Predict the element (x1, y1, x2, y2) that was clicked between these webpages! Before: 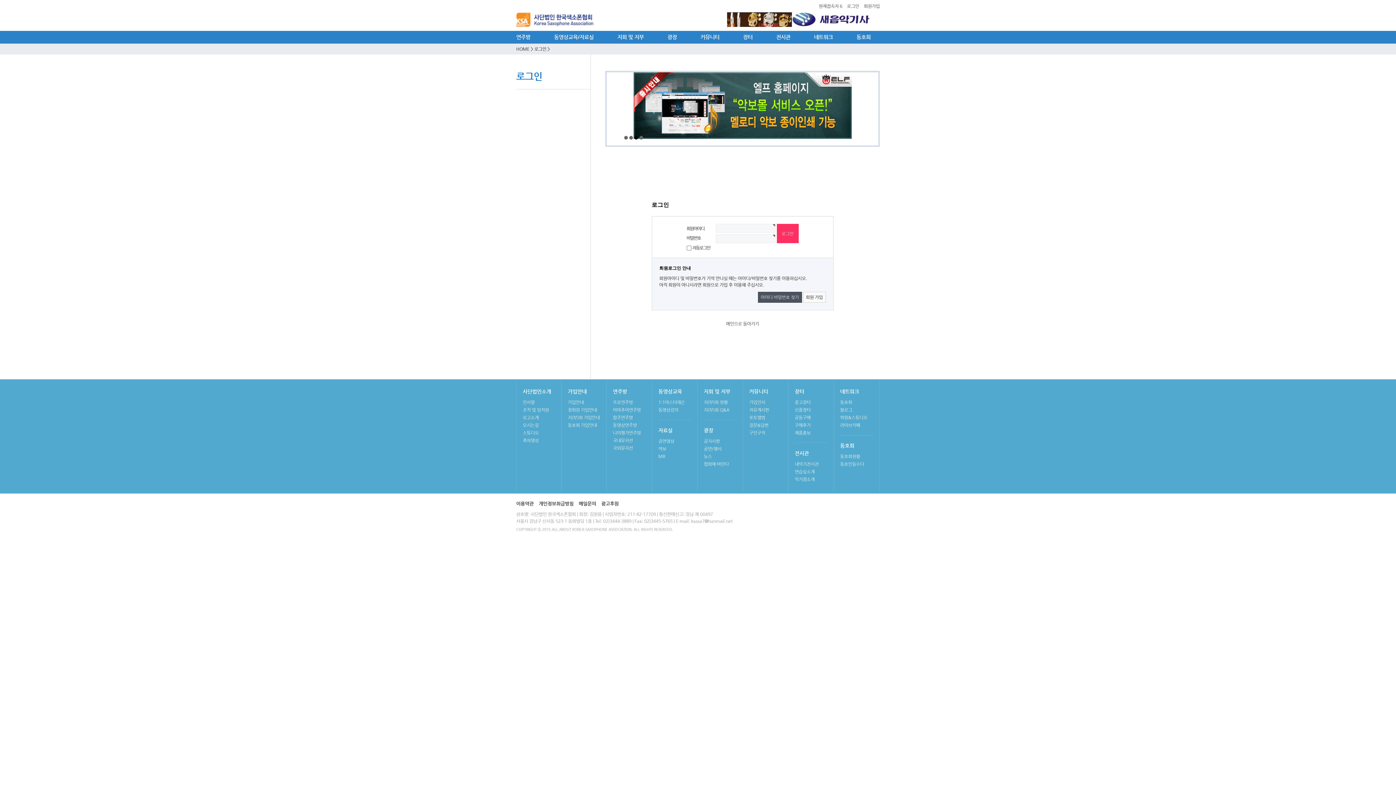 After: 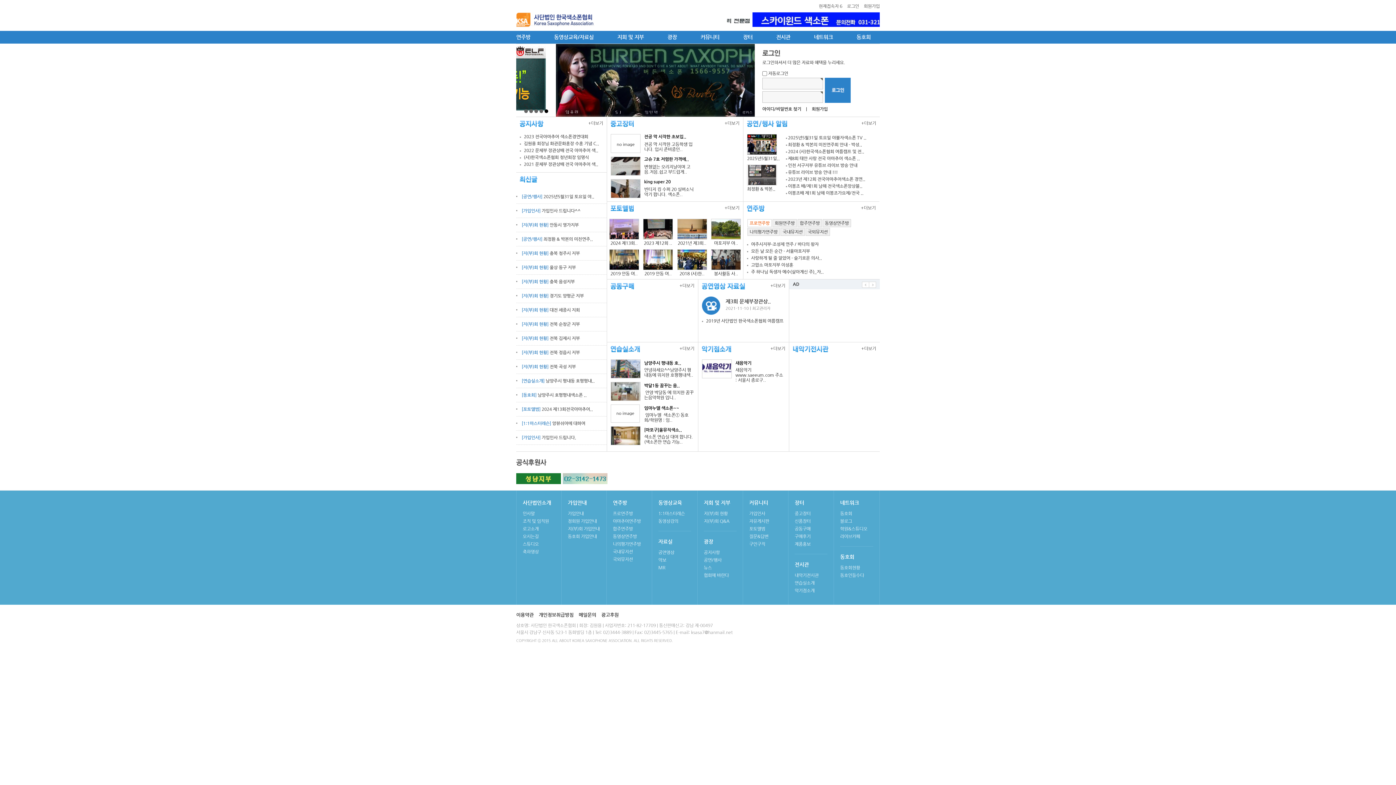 Action: label: 메인으로 돌아가기 bbox: (726, 321, 759, 326)